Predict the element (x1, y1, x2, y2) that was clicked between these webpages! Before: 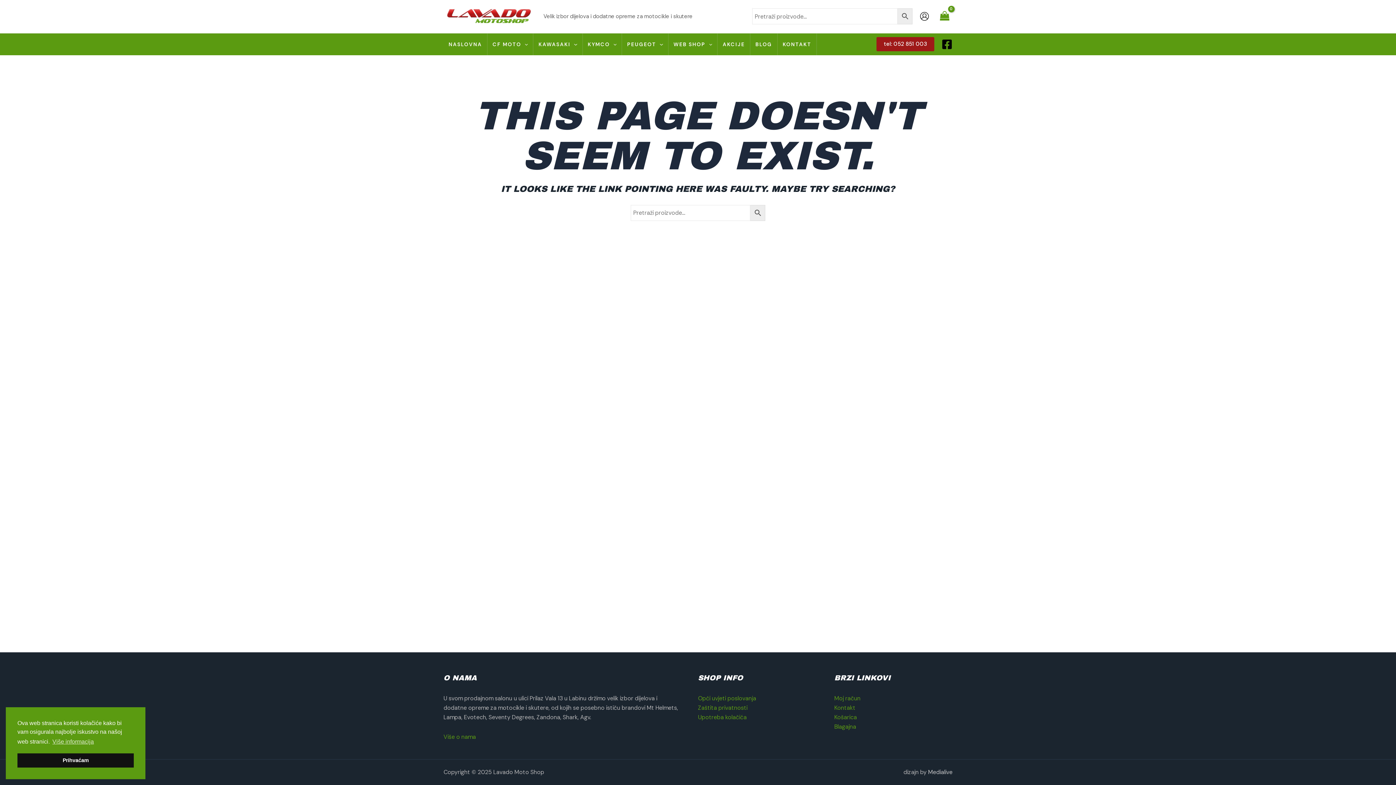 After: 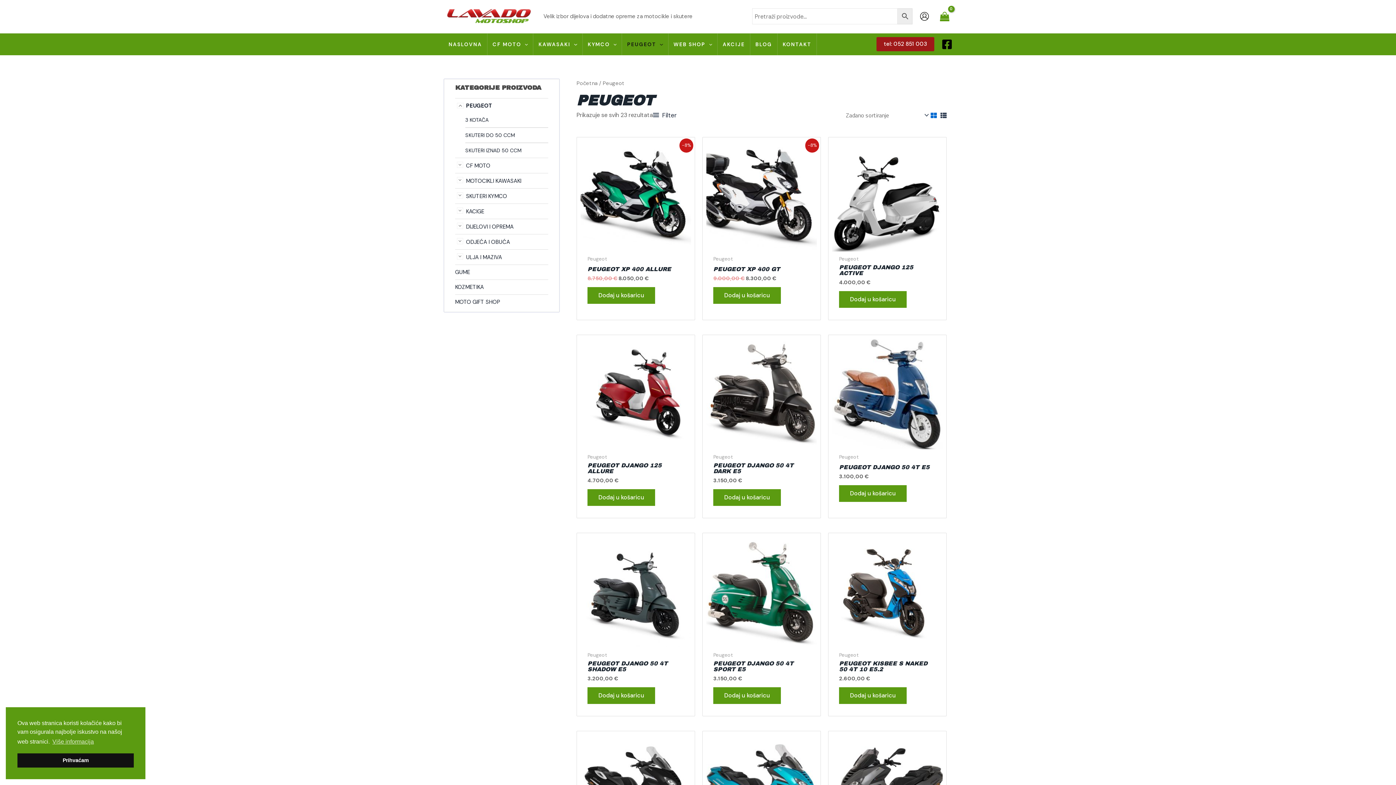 Action: label: PEUGEOT bbox: (622, 33, 668, 55)